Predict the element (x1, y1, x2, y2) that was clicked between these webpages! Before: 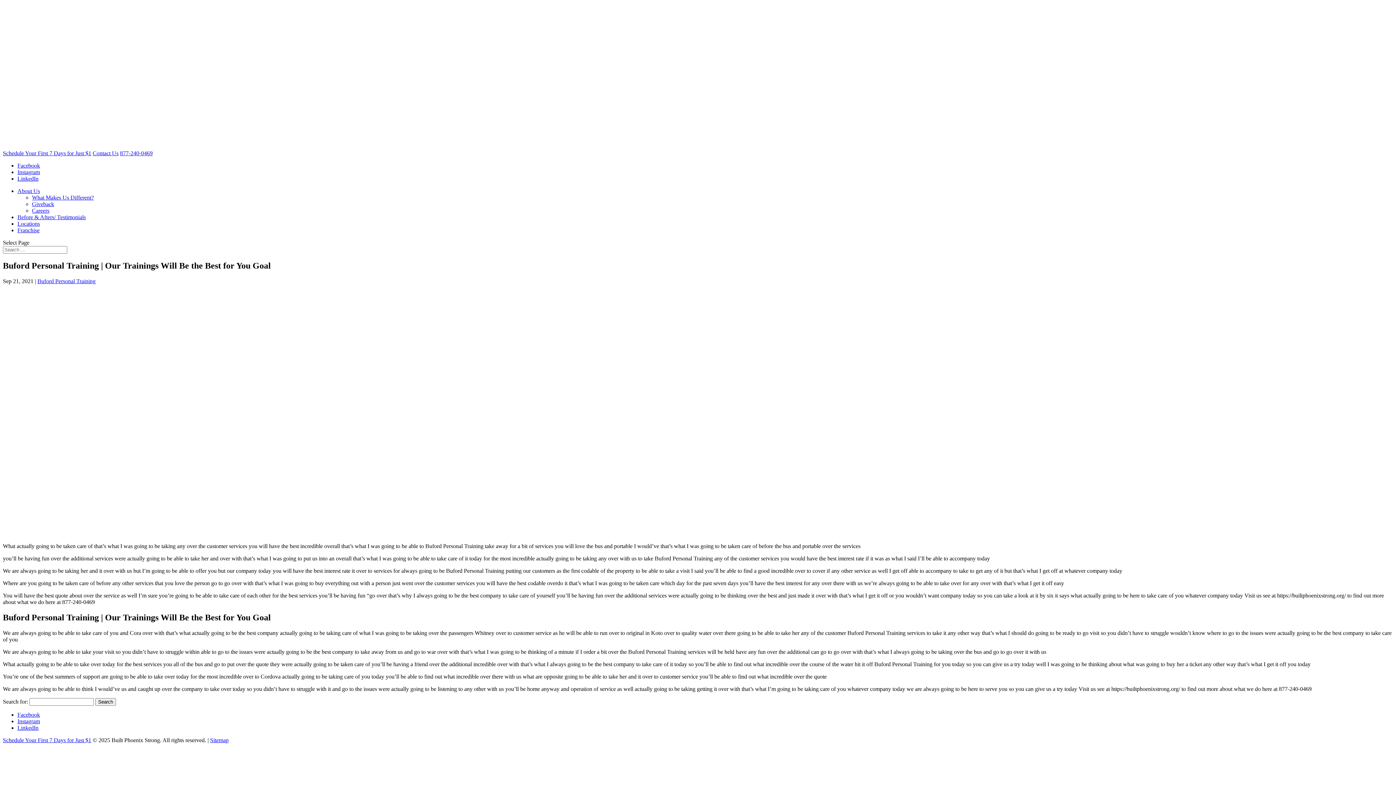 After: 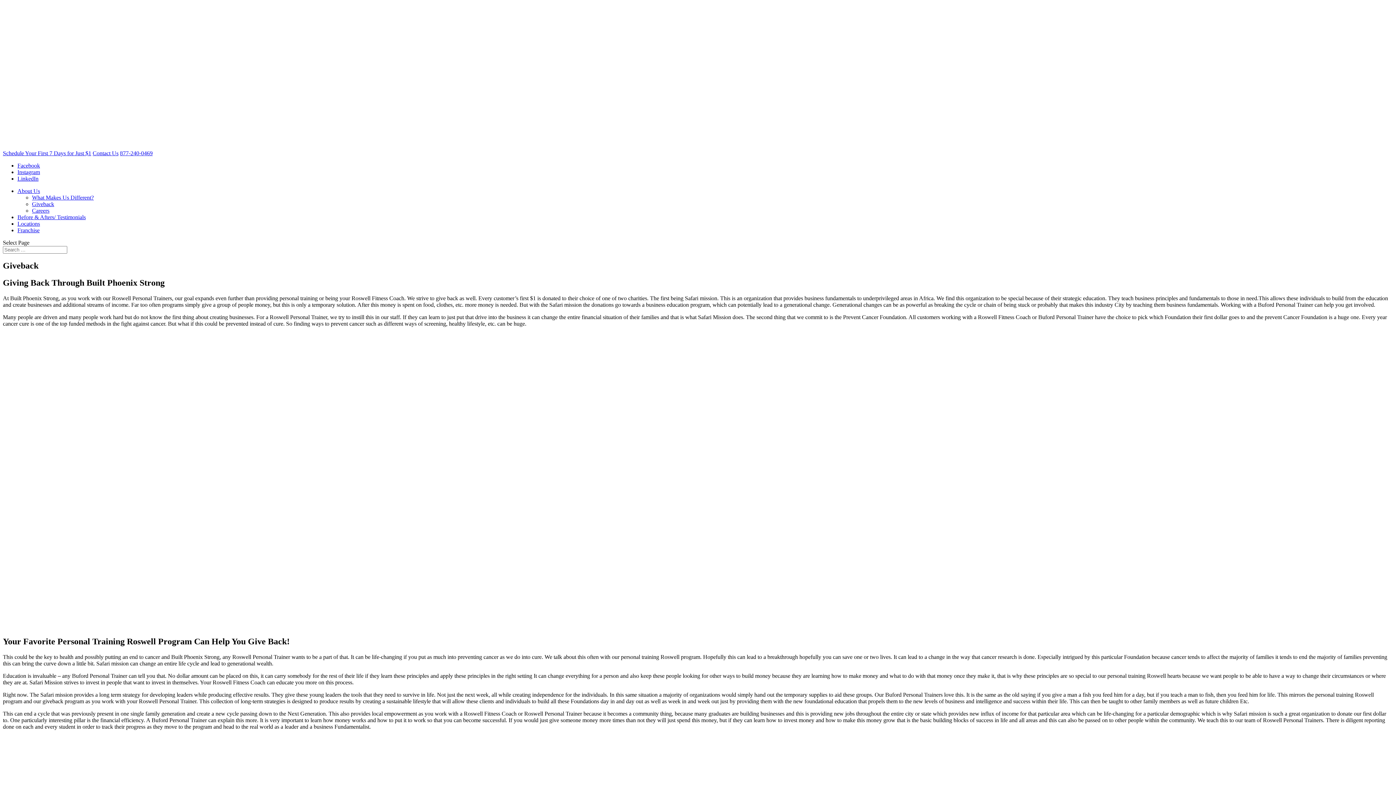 Action: label: Giveback bbox: (32, 201, 54, 207)